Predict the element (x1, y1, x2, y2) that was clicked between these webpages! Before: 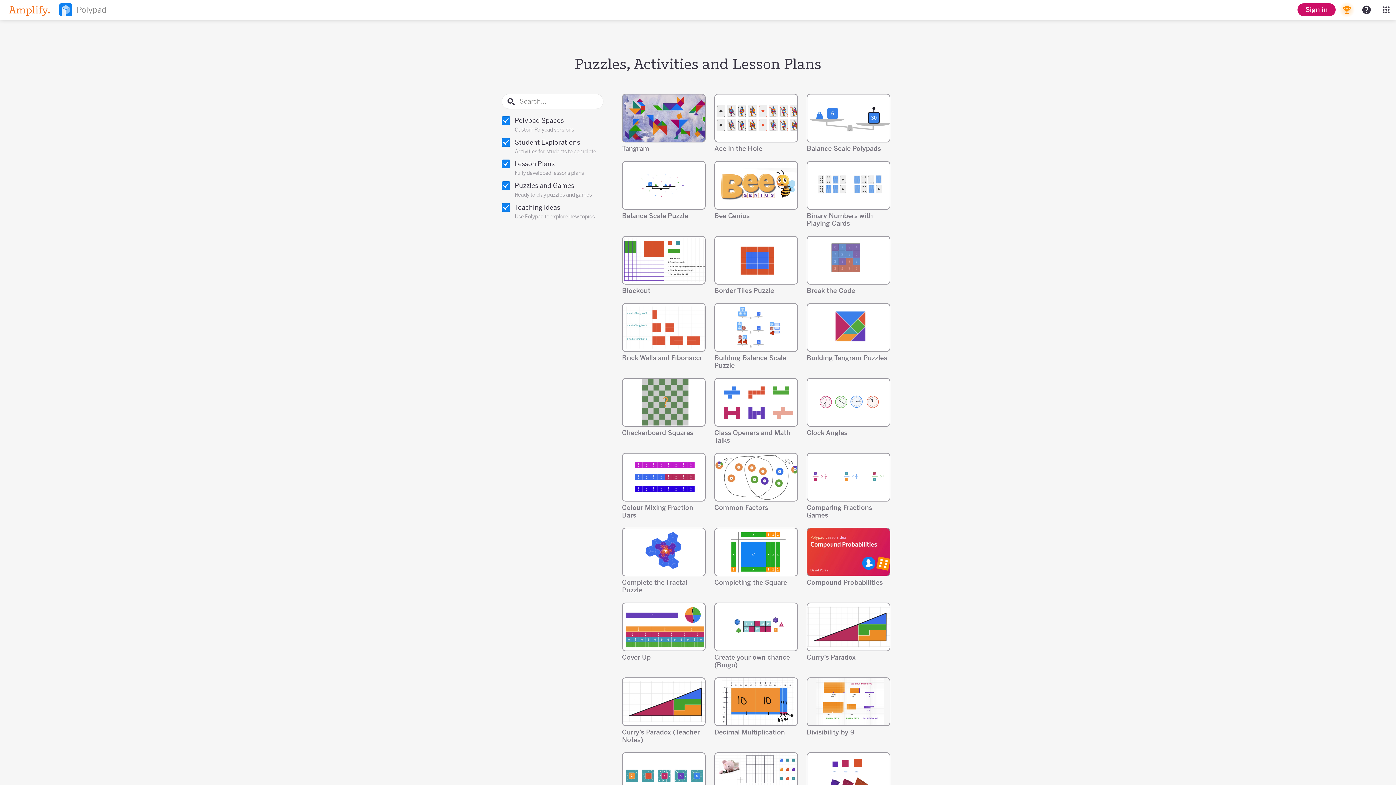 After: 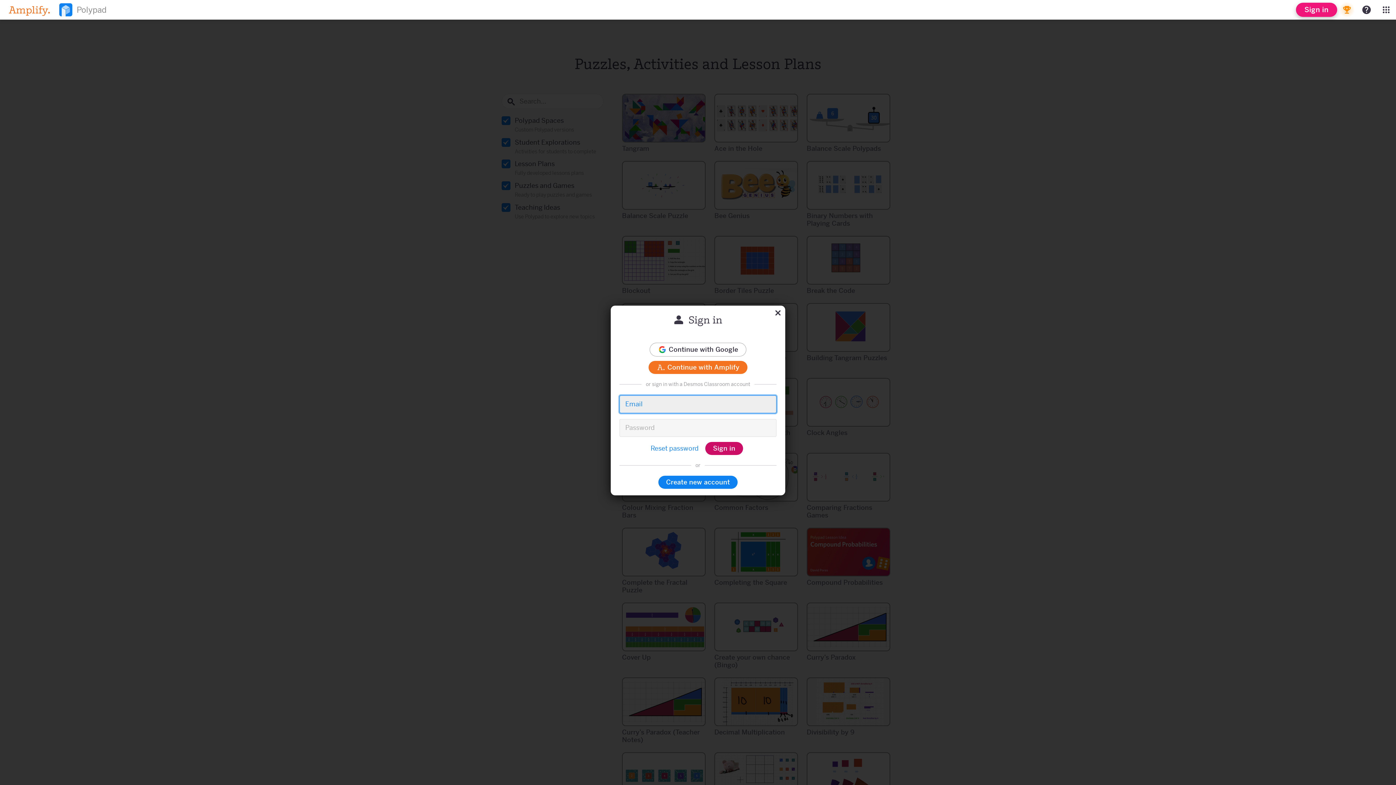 Action: bbox: (1297, 3, 1336, 16) label: Sign in